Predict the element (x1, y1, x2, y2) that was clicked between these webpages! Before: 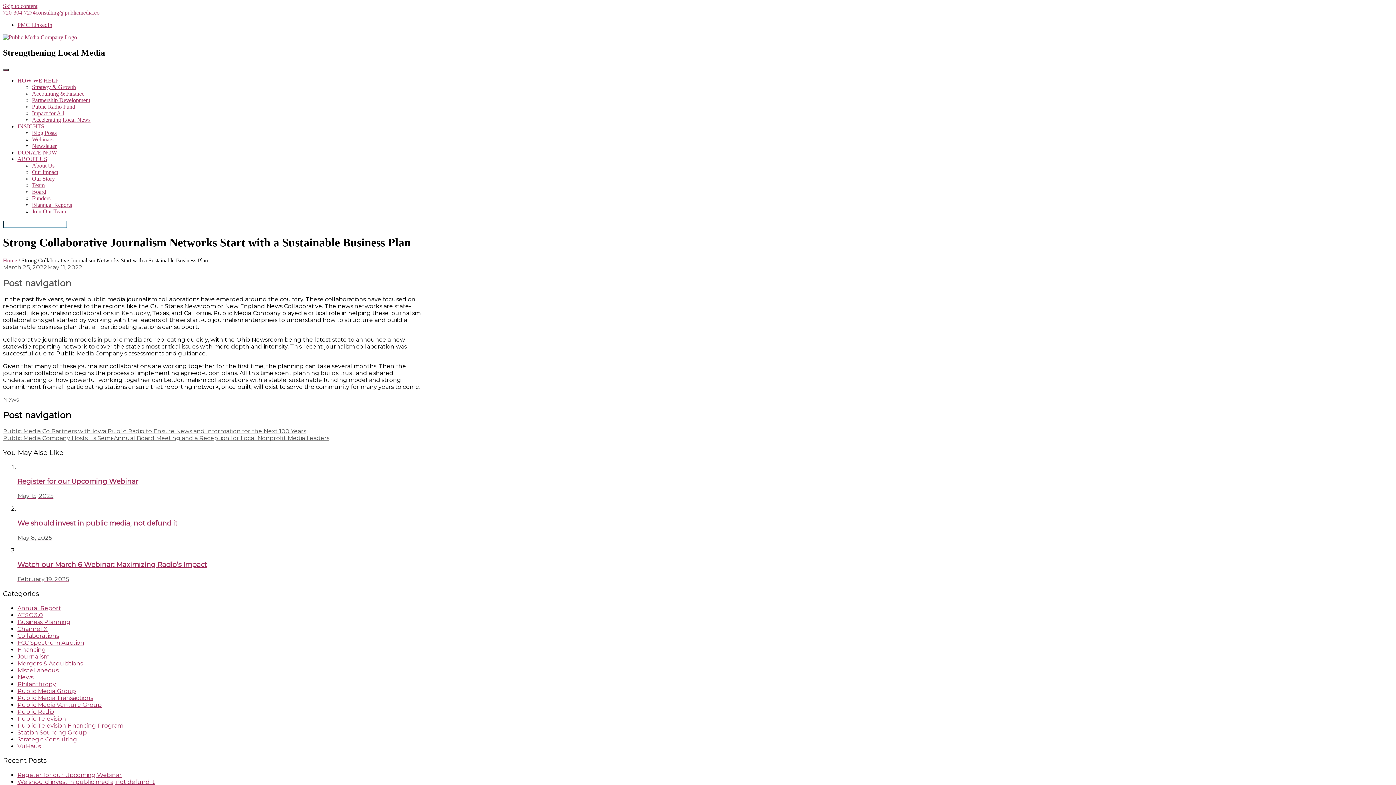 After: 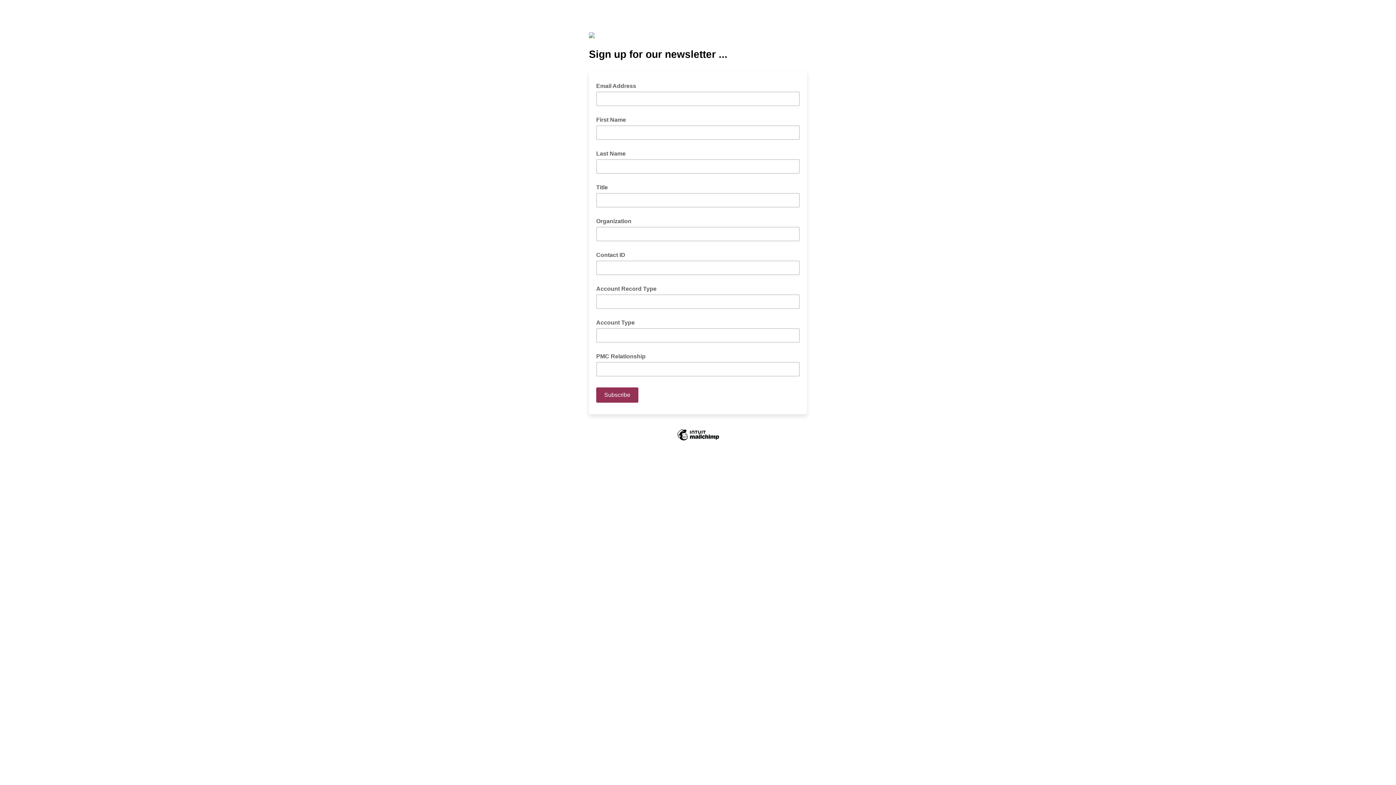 Action: label: Newsletter bbox: (32, 142, 56, 149)